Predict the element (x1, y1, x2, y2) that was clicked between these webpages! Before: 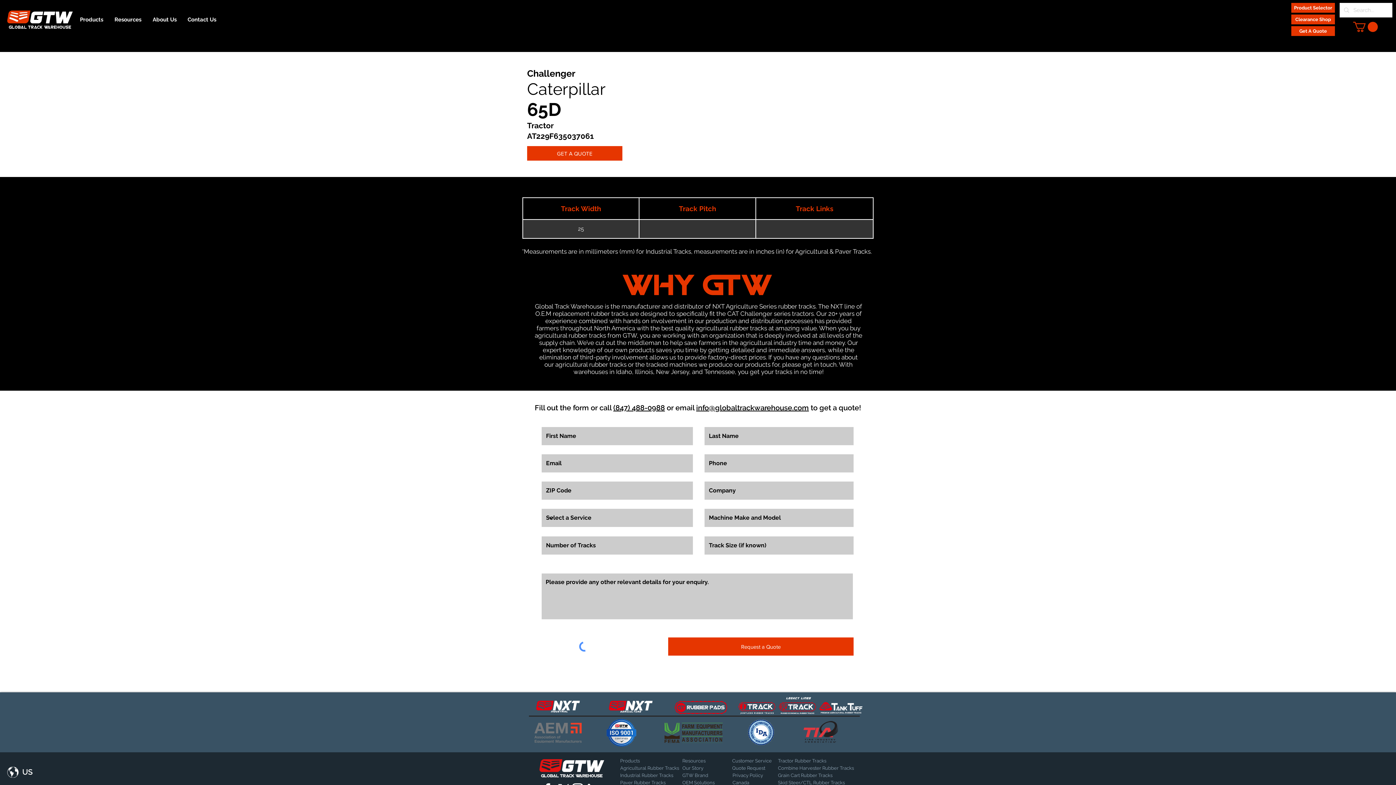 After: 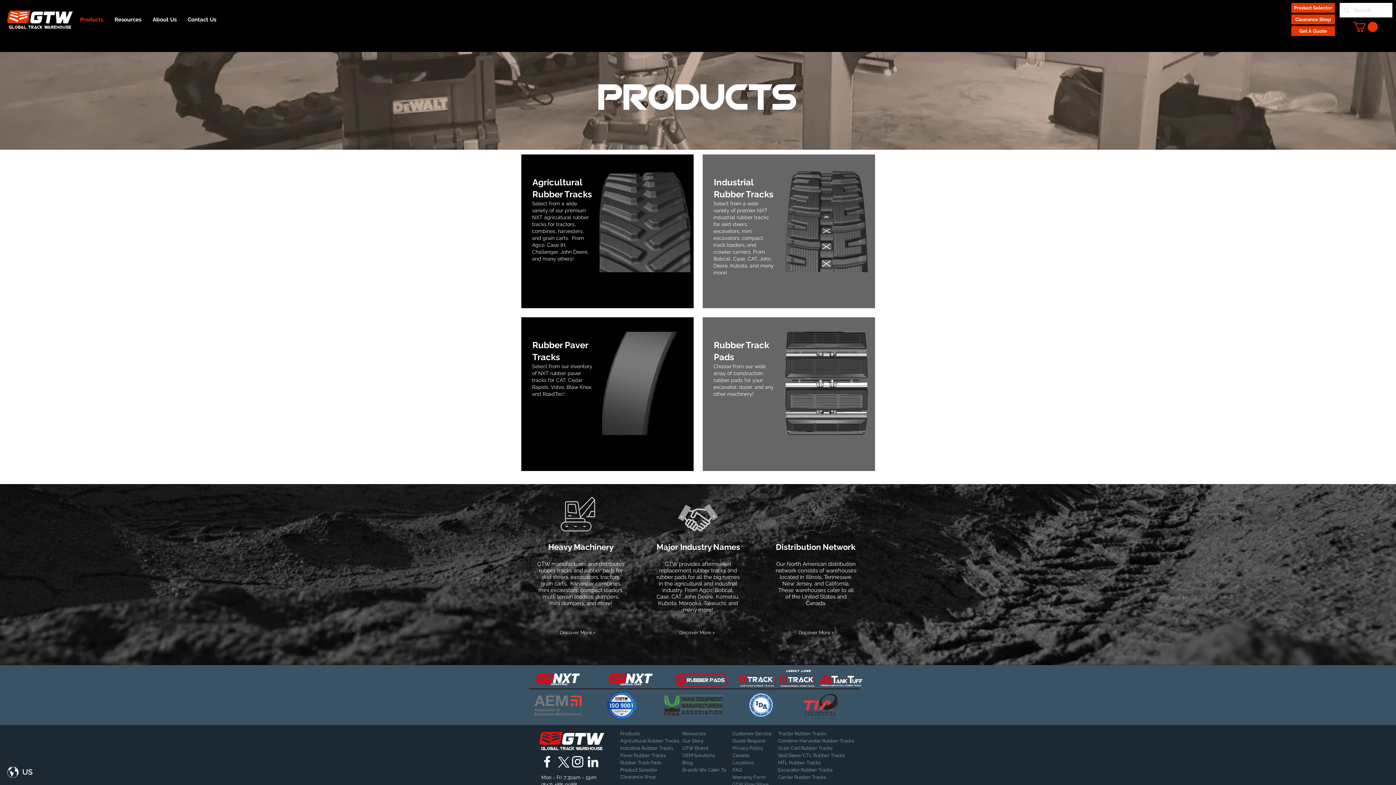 Action: label: Products bbox: (74, 10, 109, 28)